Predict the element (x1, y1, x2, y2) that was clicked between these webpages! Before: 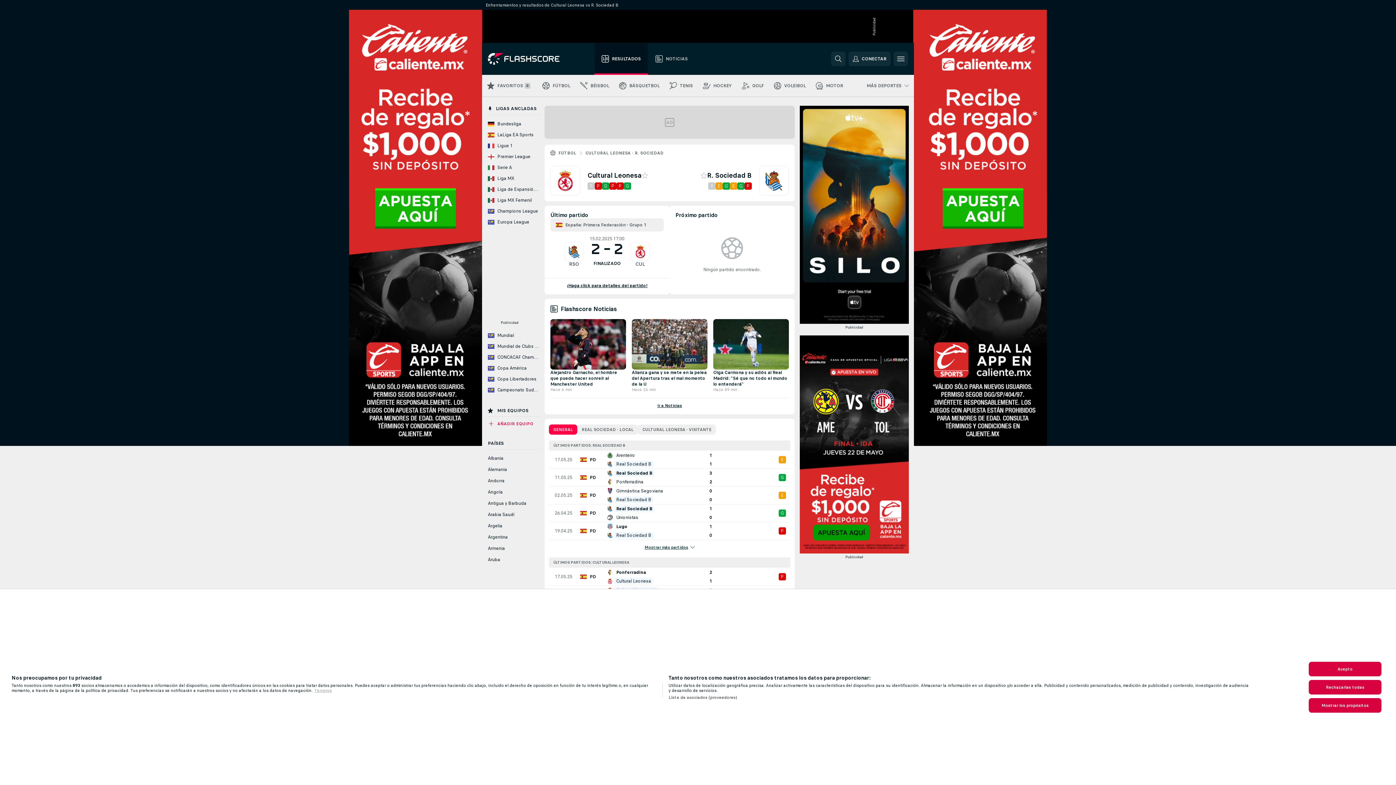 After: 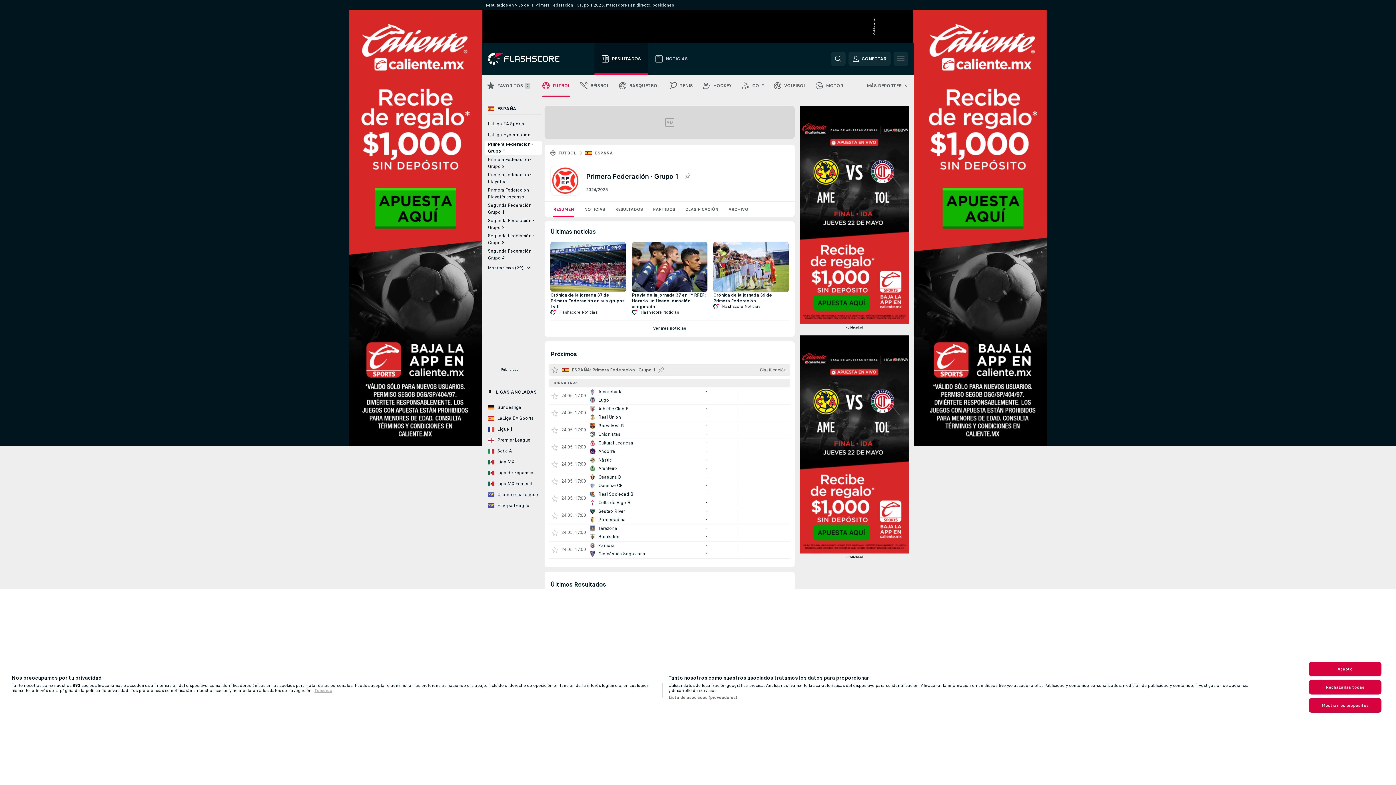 Action: bbox: (583, 222, 646, 228) label: Primera Federación - Grupo 1